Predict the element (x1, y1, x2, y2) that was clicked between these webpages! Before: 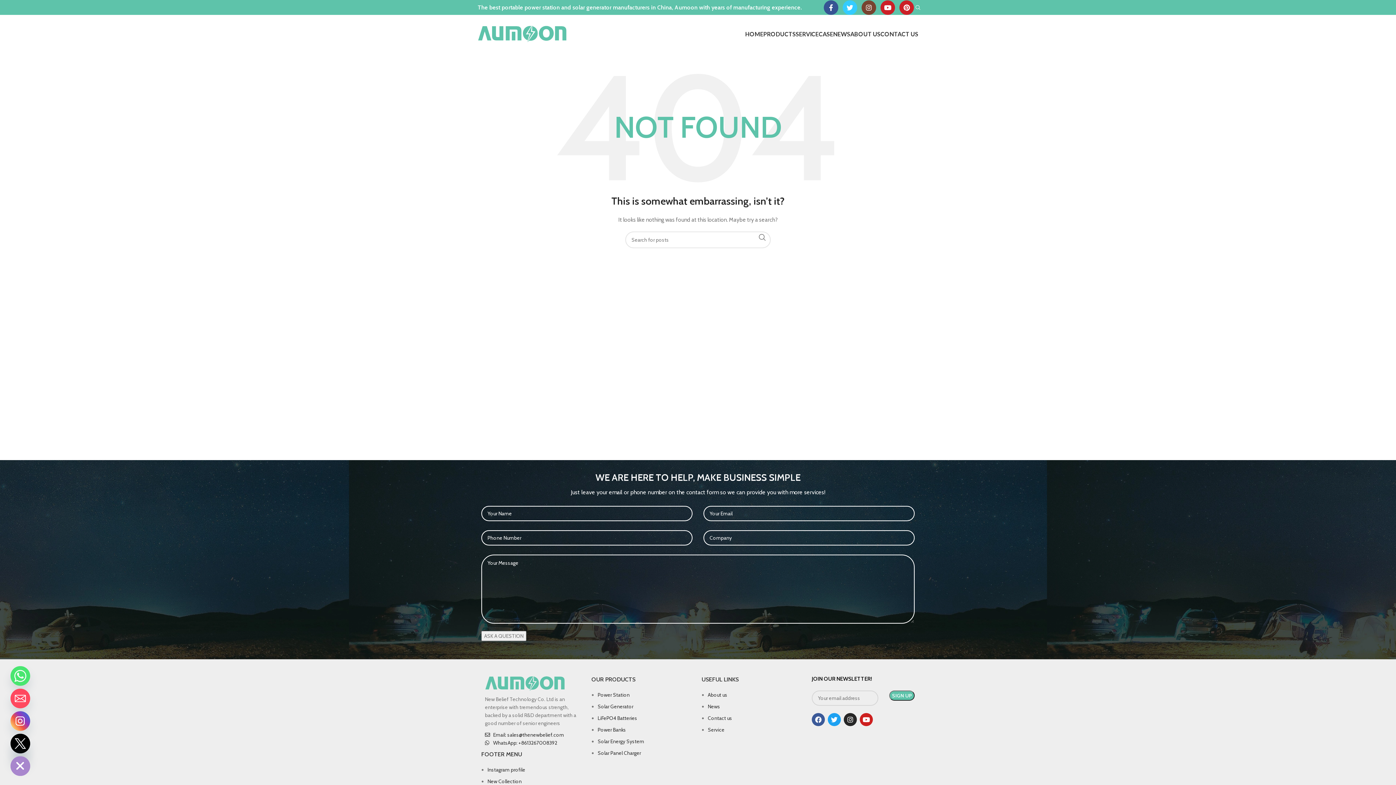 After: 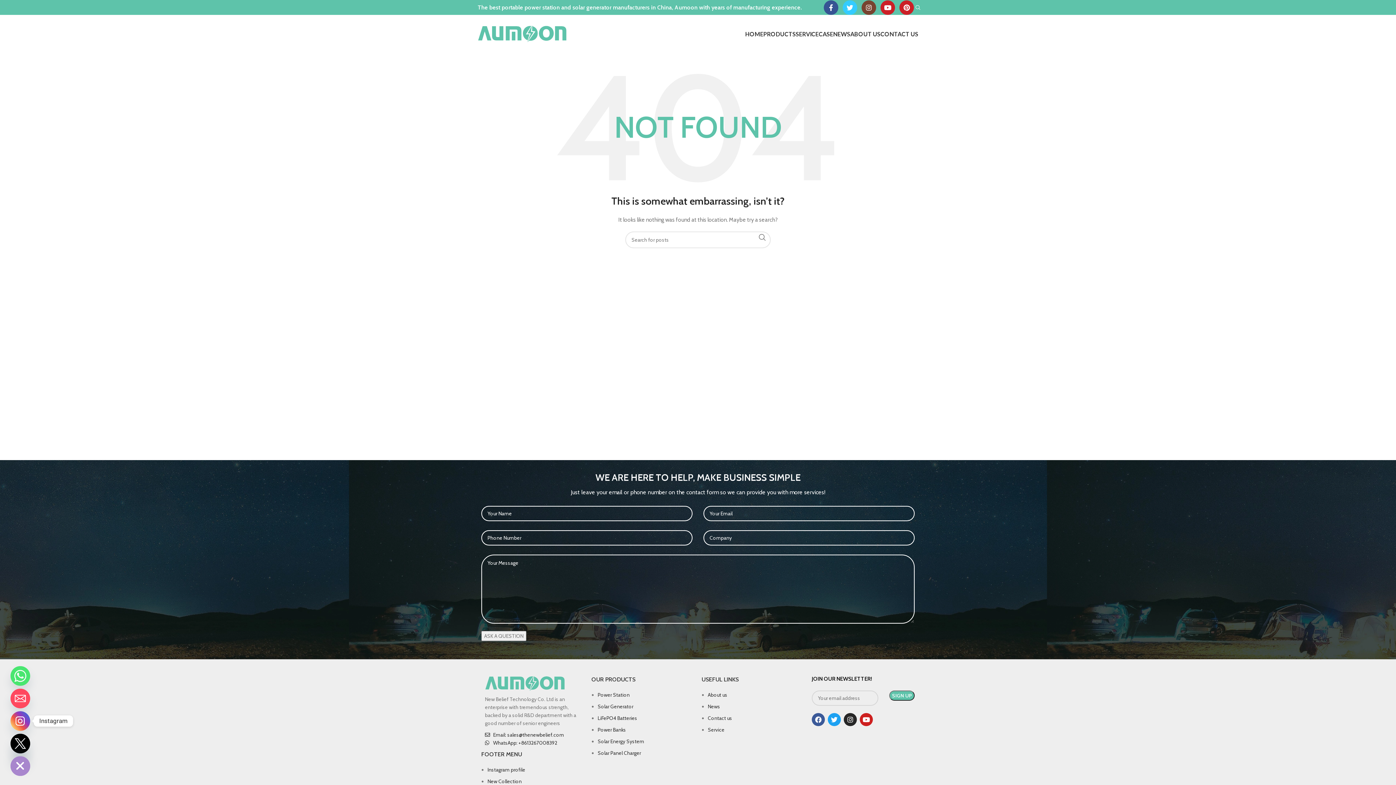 Action: label: Instagram bbox: (10, 711, 30, 731)